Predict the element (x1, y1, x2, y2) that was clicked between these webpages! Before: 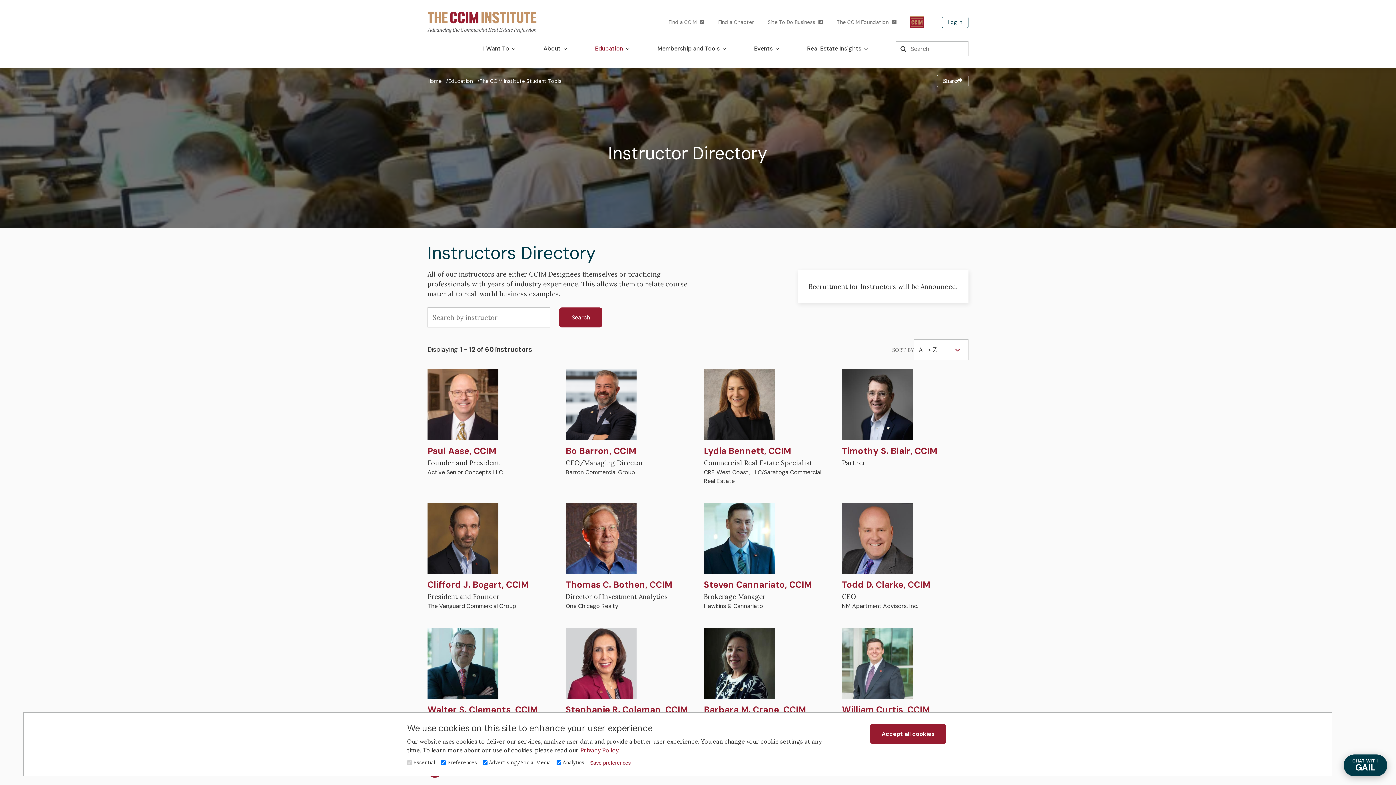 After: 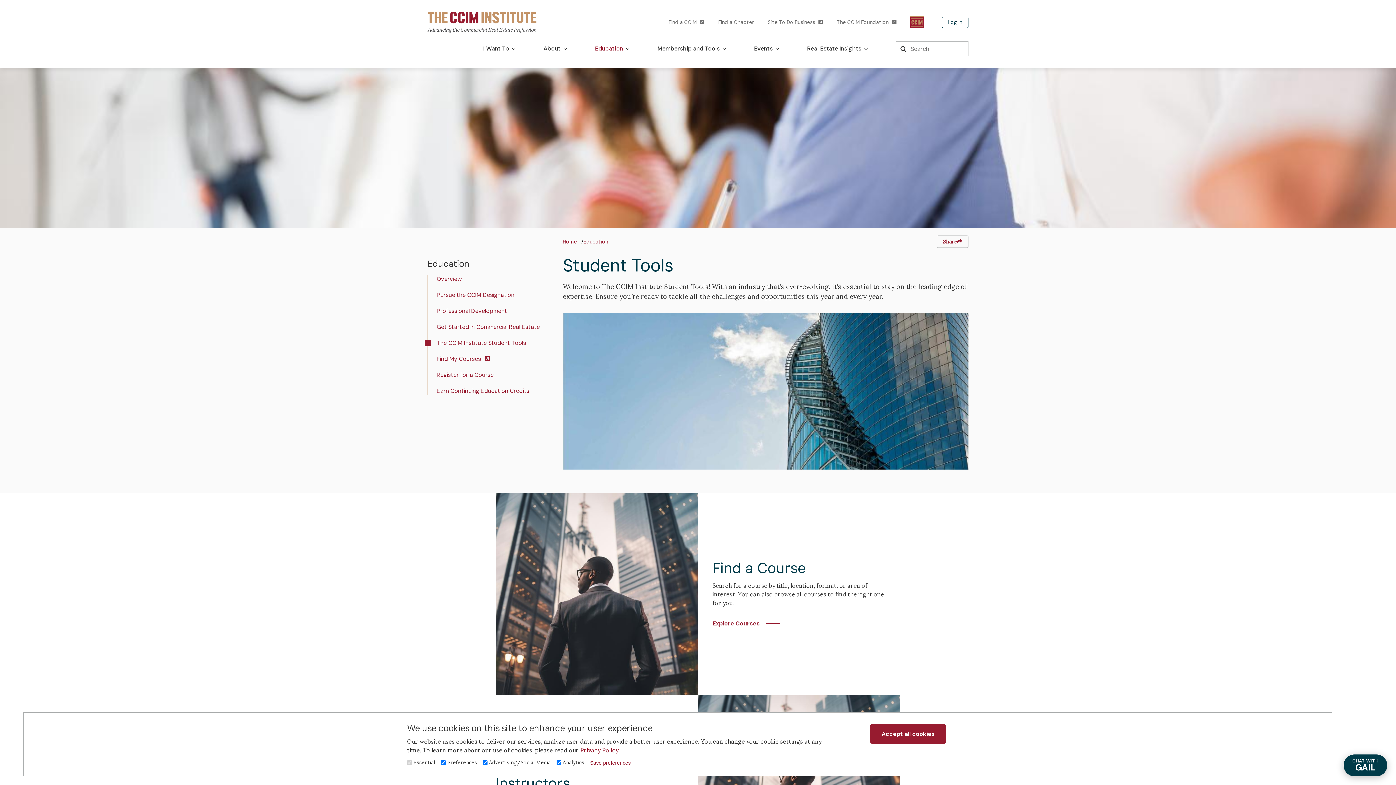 Action: bbox: (479, 77, 561, 84) label: The CCIM Institute Student Tools